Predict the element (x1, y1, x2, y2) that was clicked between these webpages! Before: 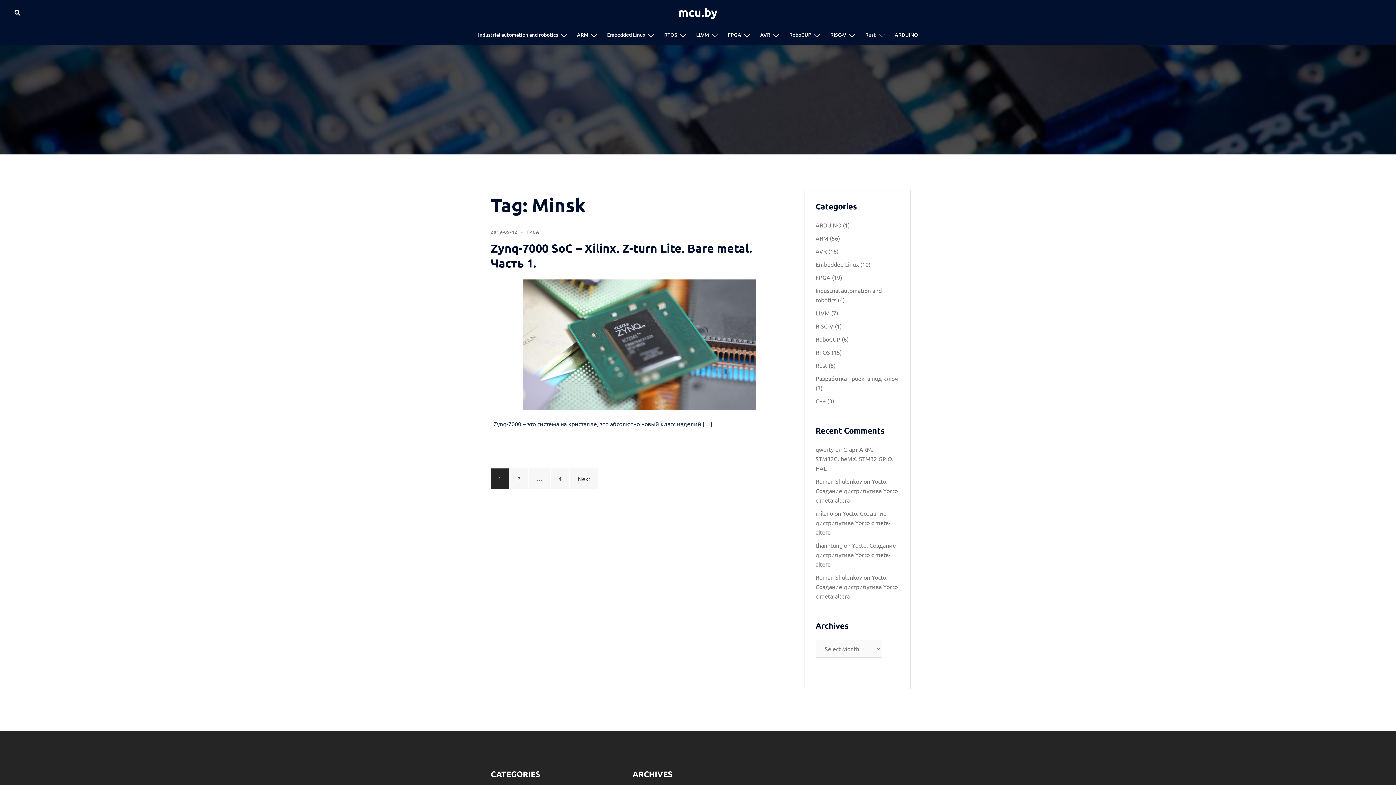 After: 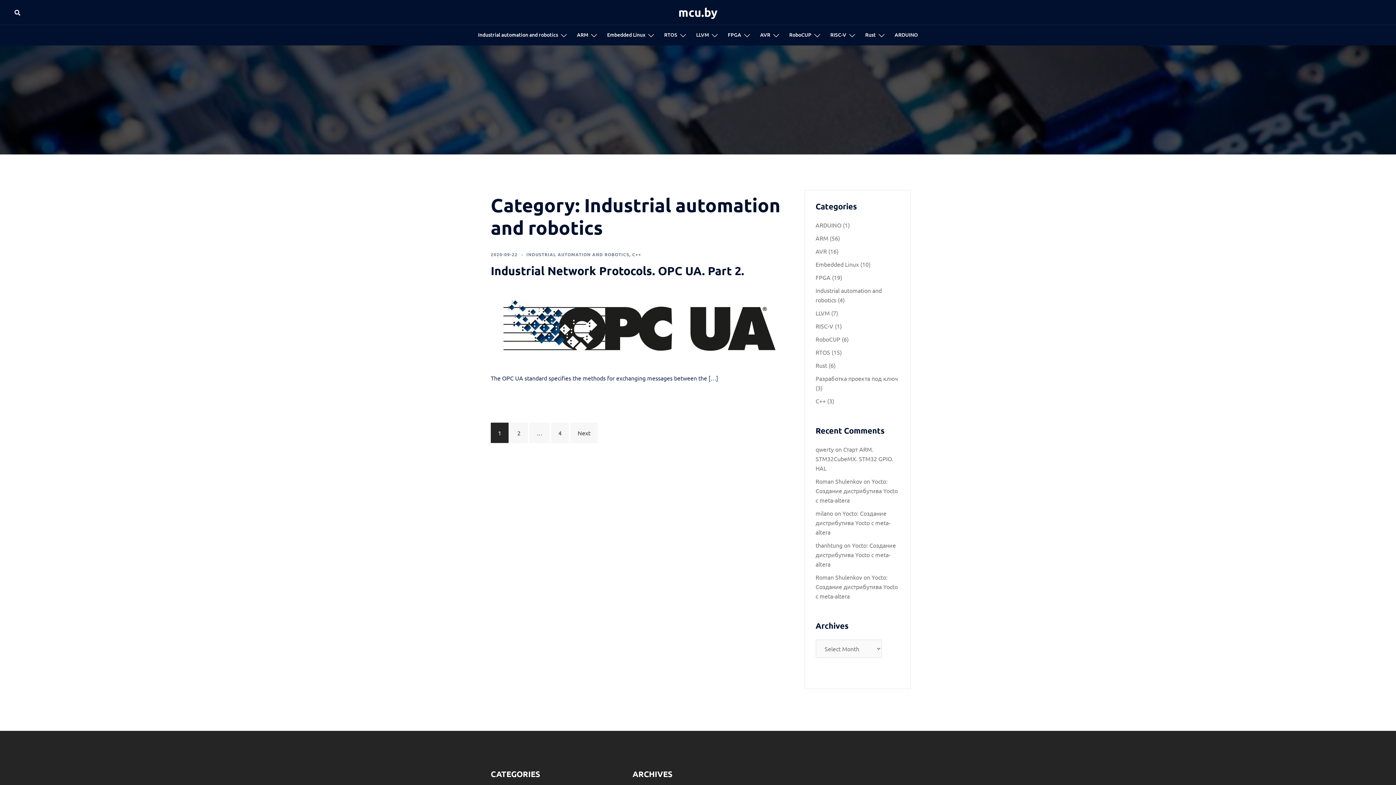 Action: label: Industrial automation and robotics bbox: (478, 30, 558, 38)